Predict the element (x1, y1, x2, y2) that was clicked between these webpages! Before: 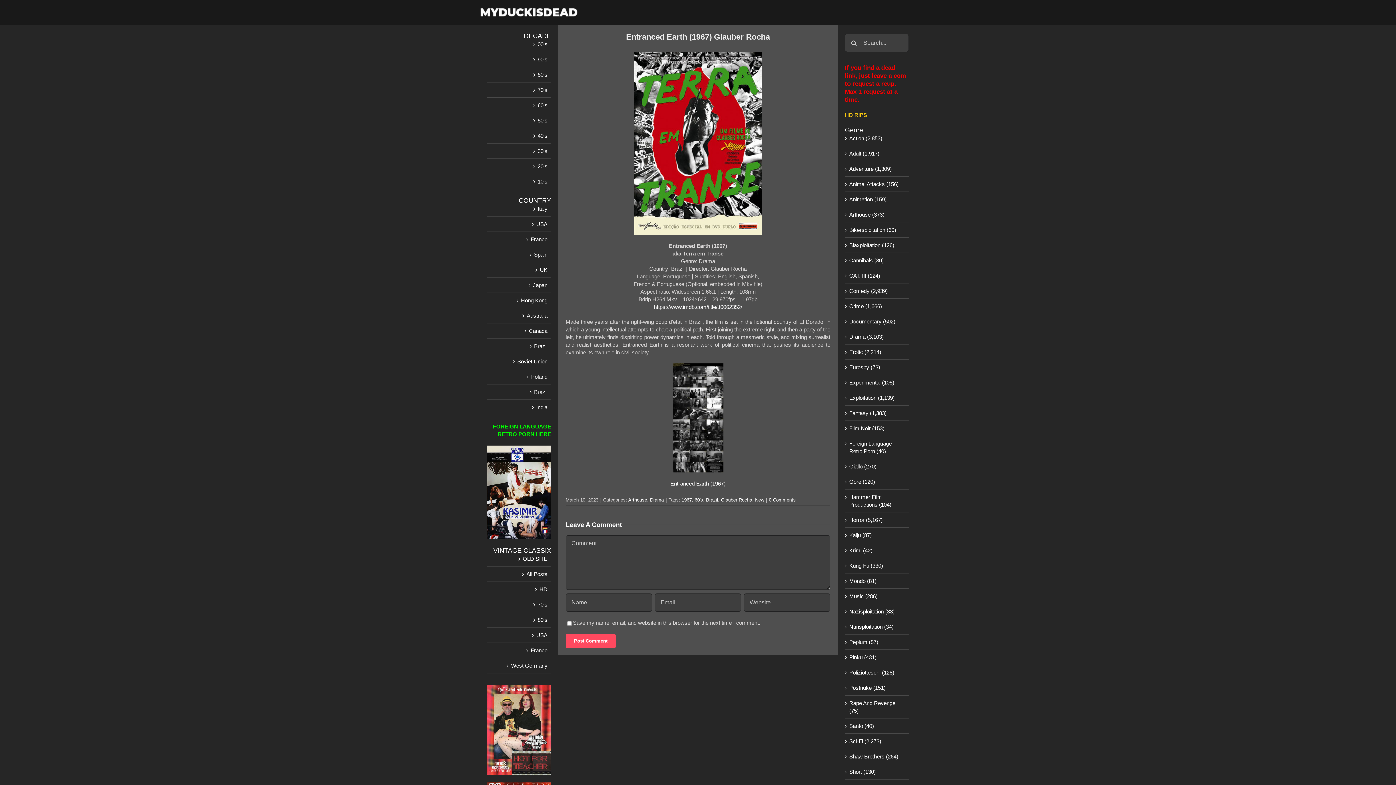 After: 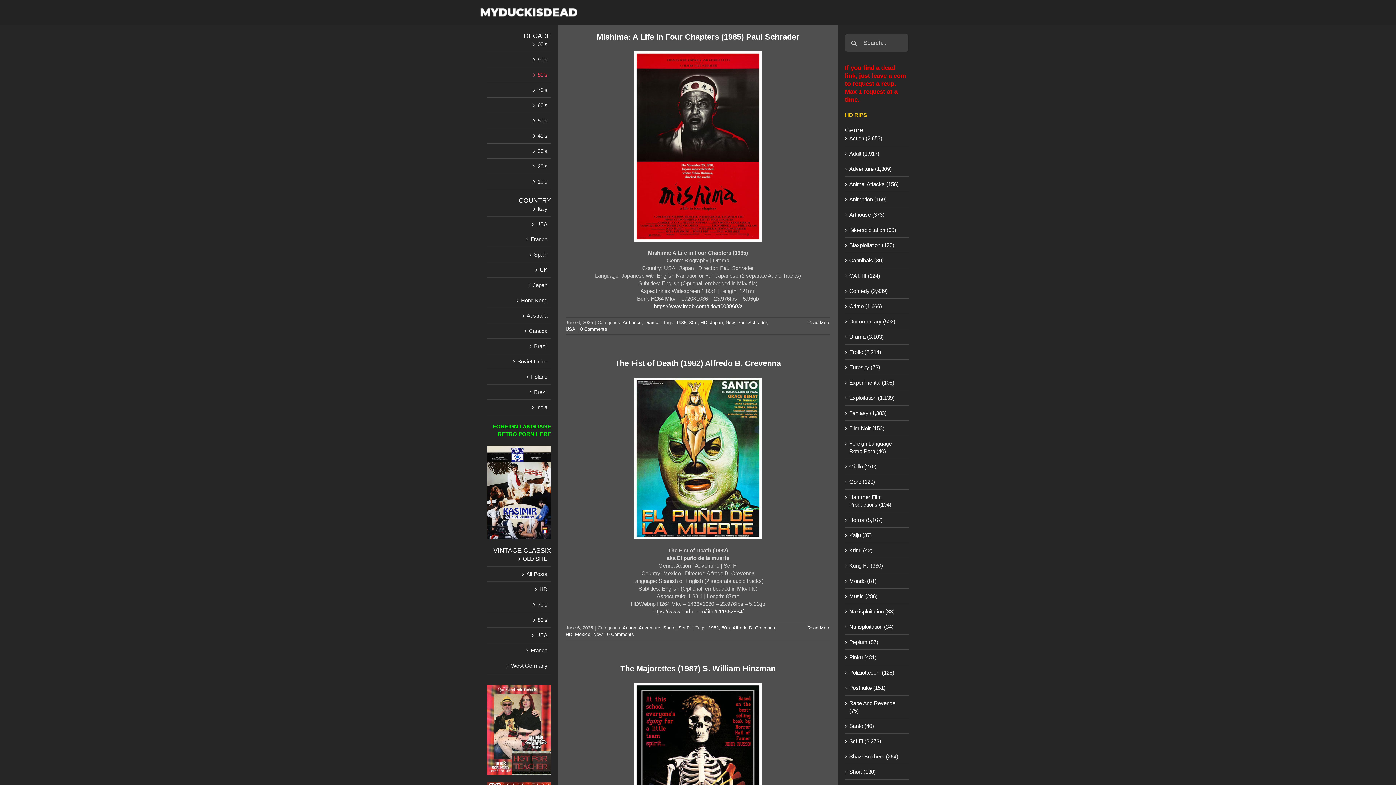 Action: bbox: (537, 71, 547, 77) label: 80’s